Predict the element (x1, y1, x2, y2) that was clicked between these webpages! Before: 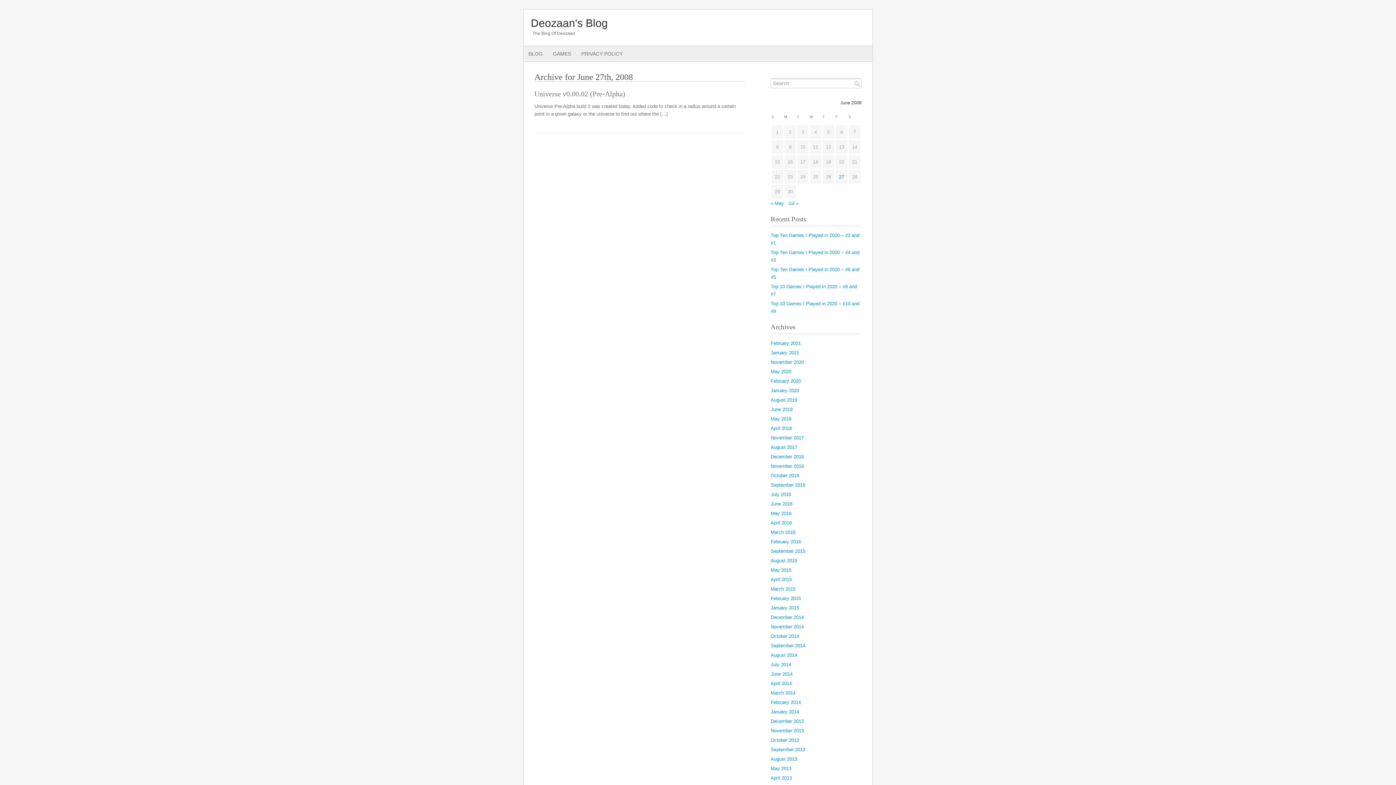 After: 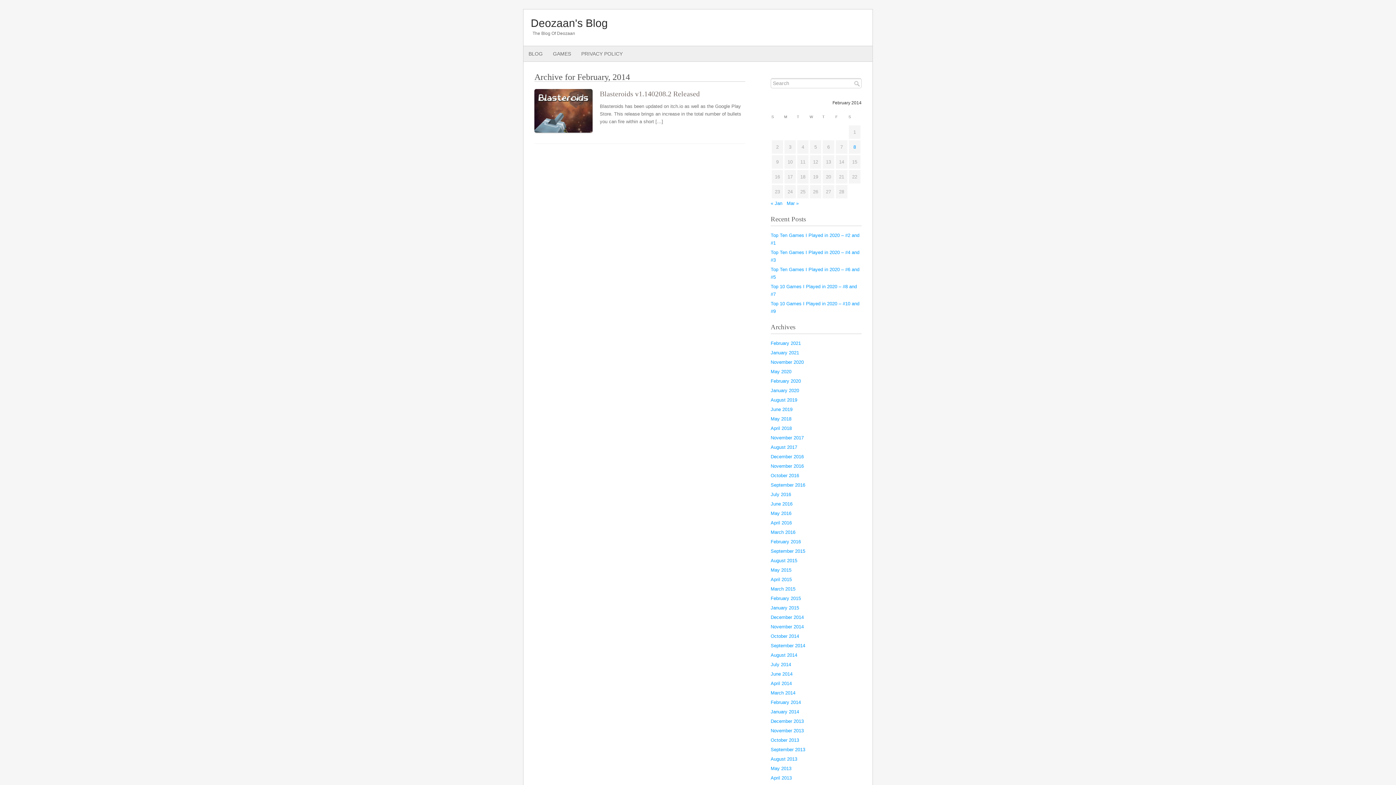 Action: bbox: (770, 700, 801, 705) label: February 2014